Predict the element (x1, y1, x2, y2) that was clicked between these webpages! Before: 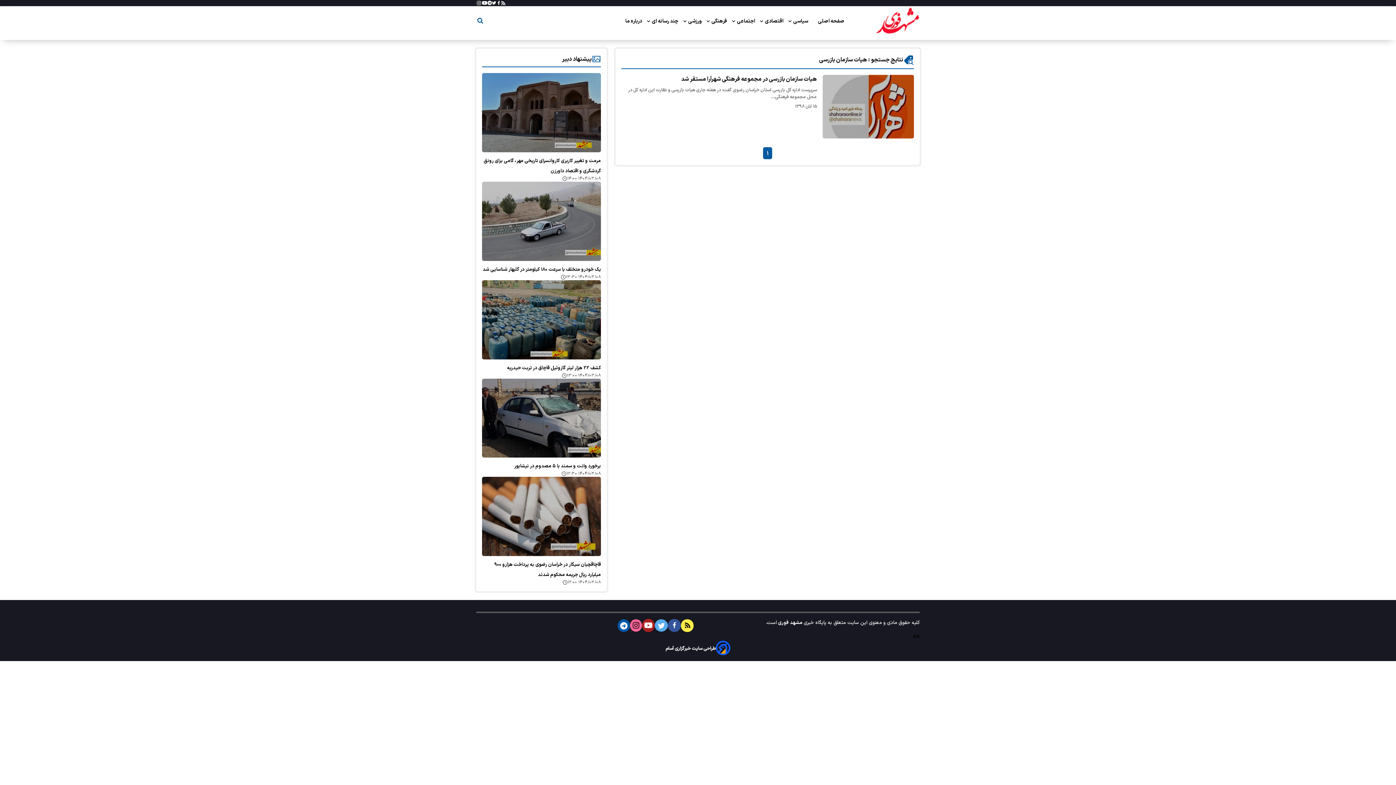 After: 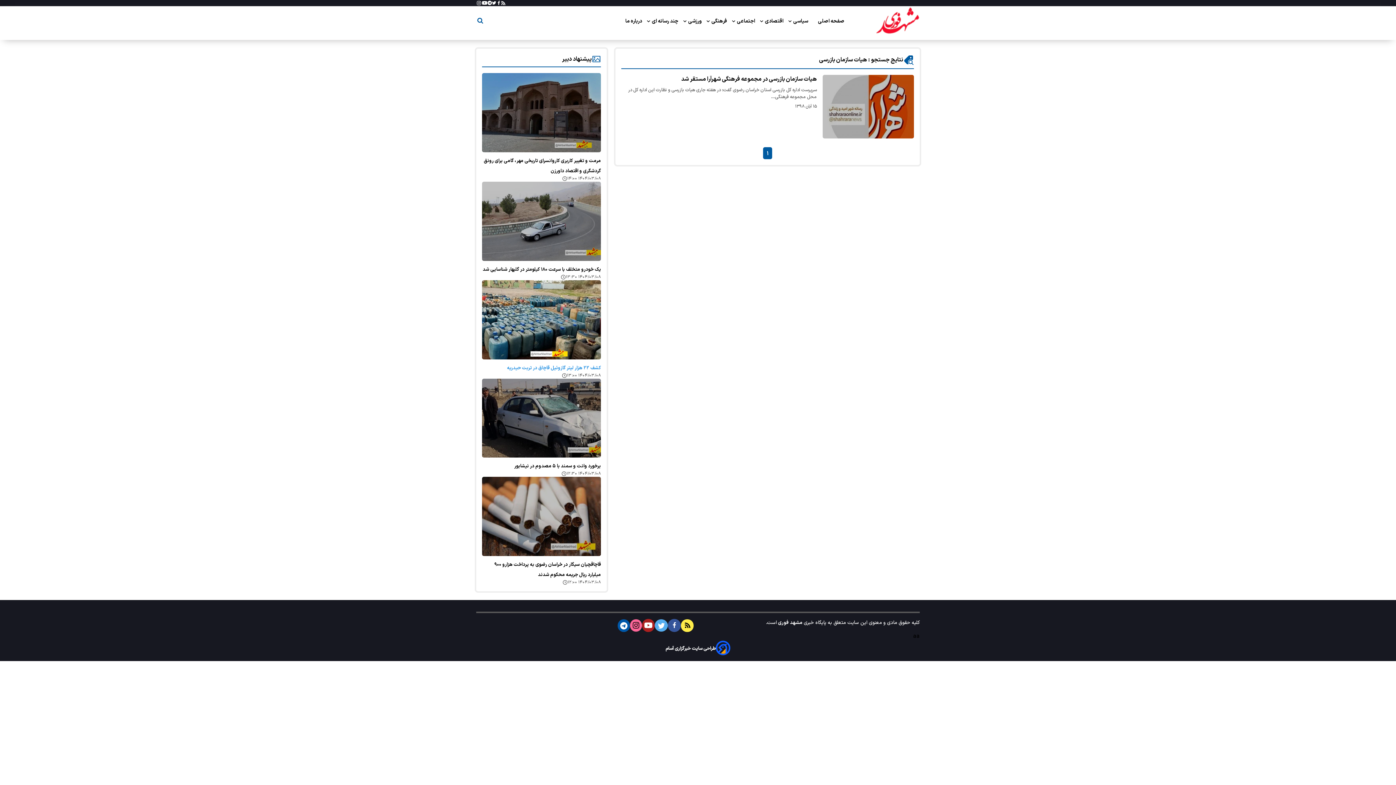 Action: bbox: (482, 280, 601, 359)